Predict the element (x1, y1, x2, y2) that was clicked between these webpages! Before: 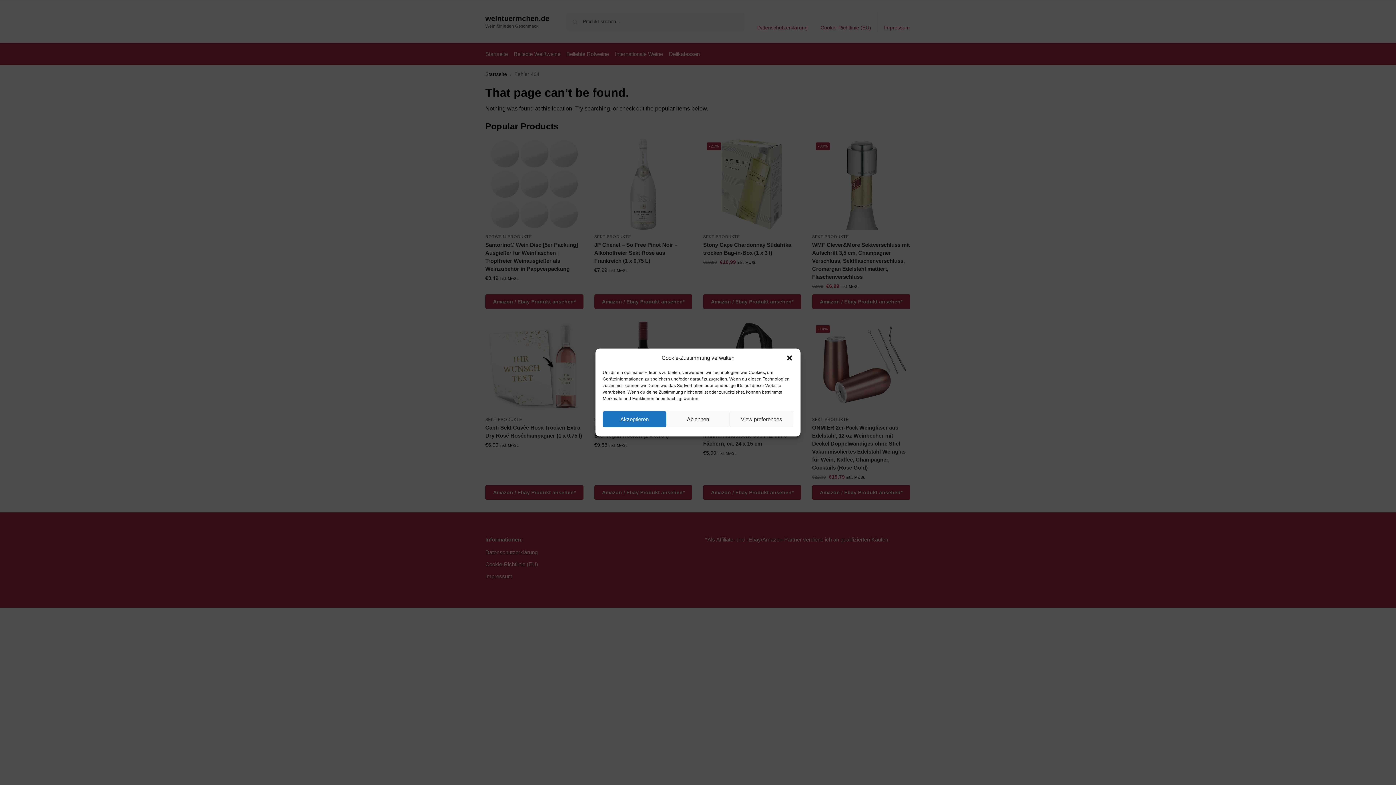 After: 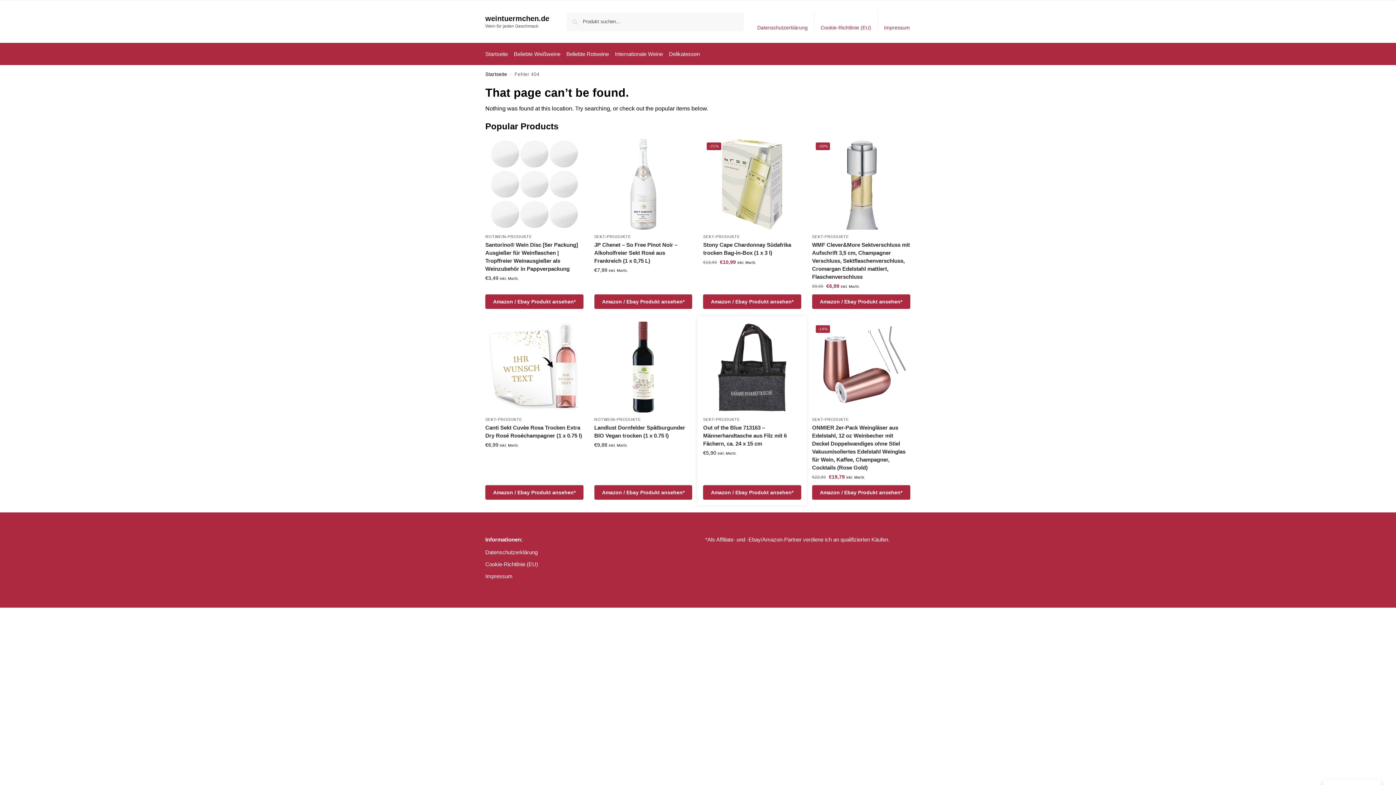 Action: bbox: (786, 354, 793, 361) label: Dialog schließen